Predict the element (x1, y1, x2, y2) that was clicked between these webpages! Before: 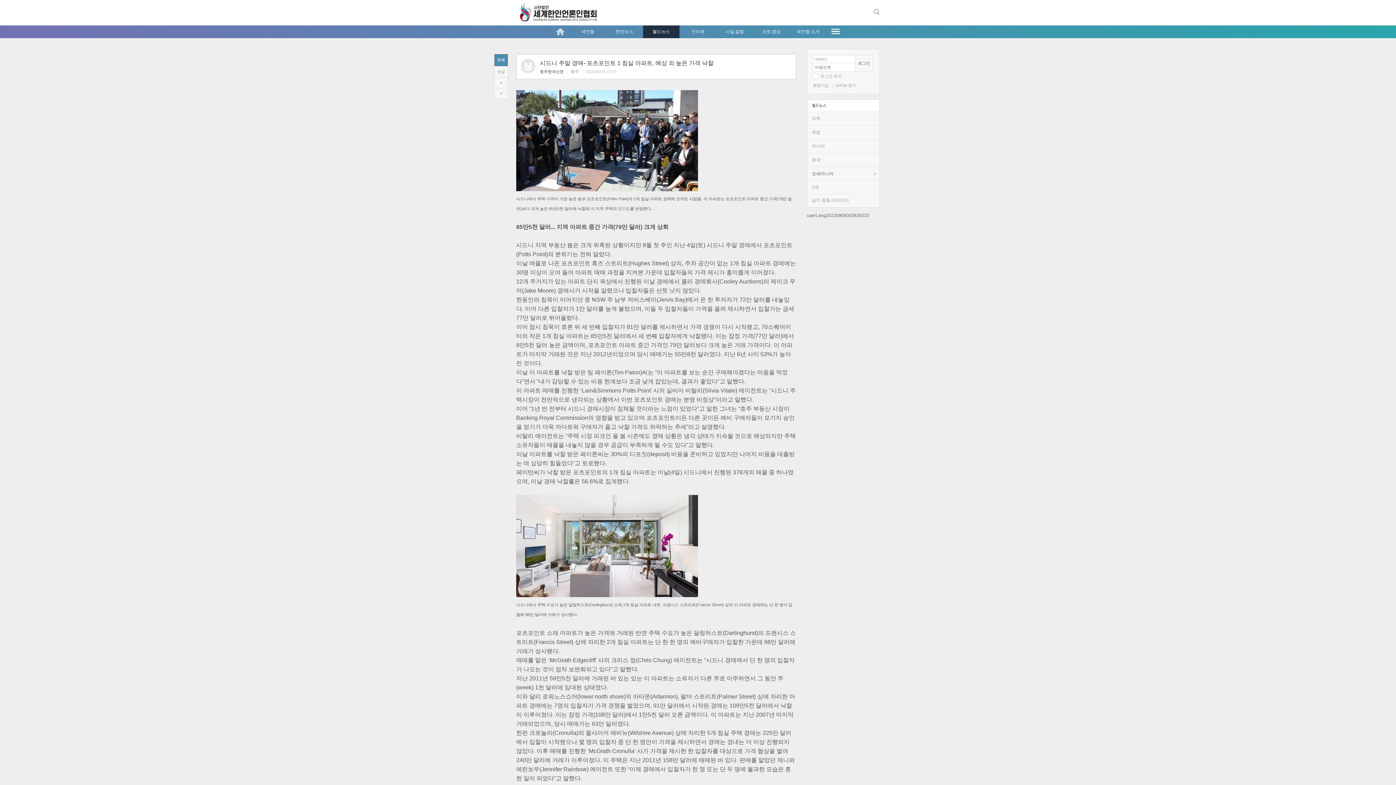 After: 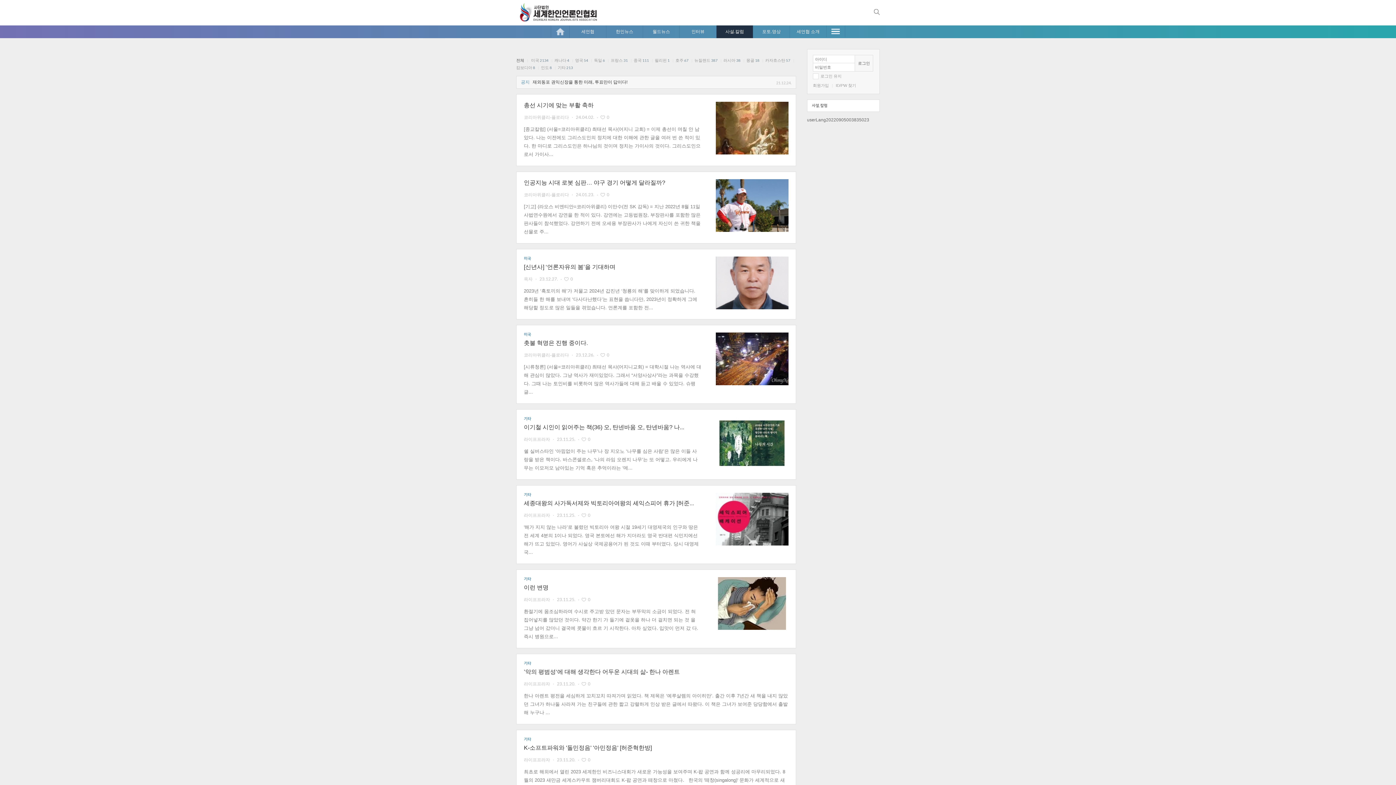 Action: label: 사설.칼럼 bbox: (716, 25, 753, 38)